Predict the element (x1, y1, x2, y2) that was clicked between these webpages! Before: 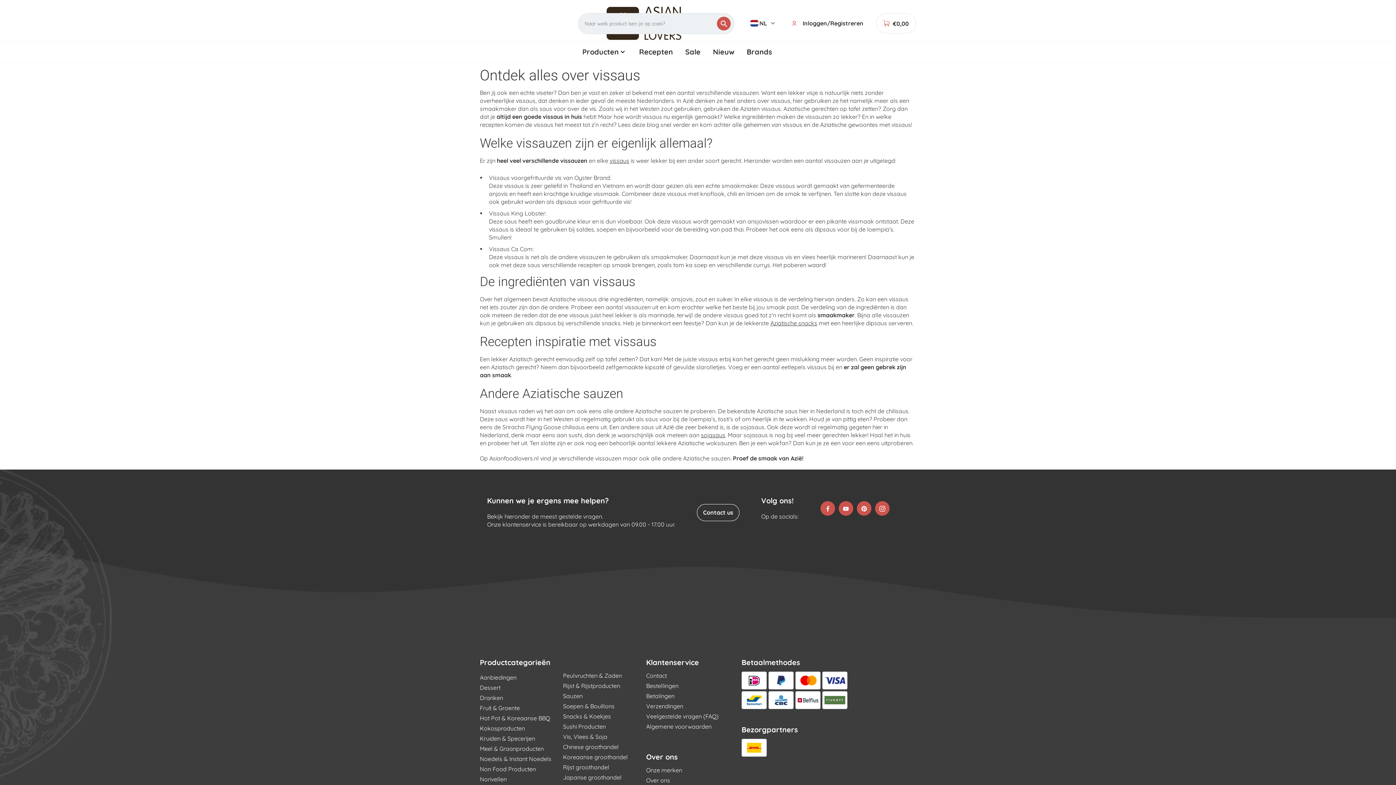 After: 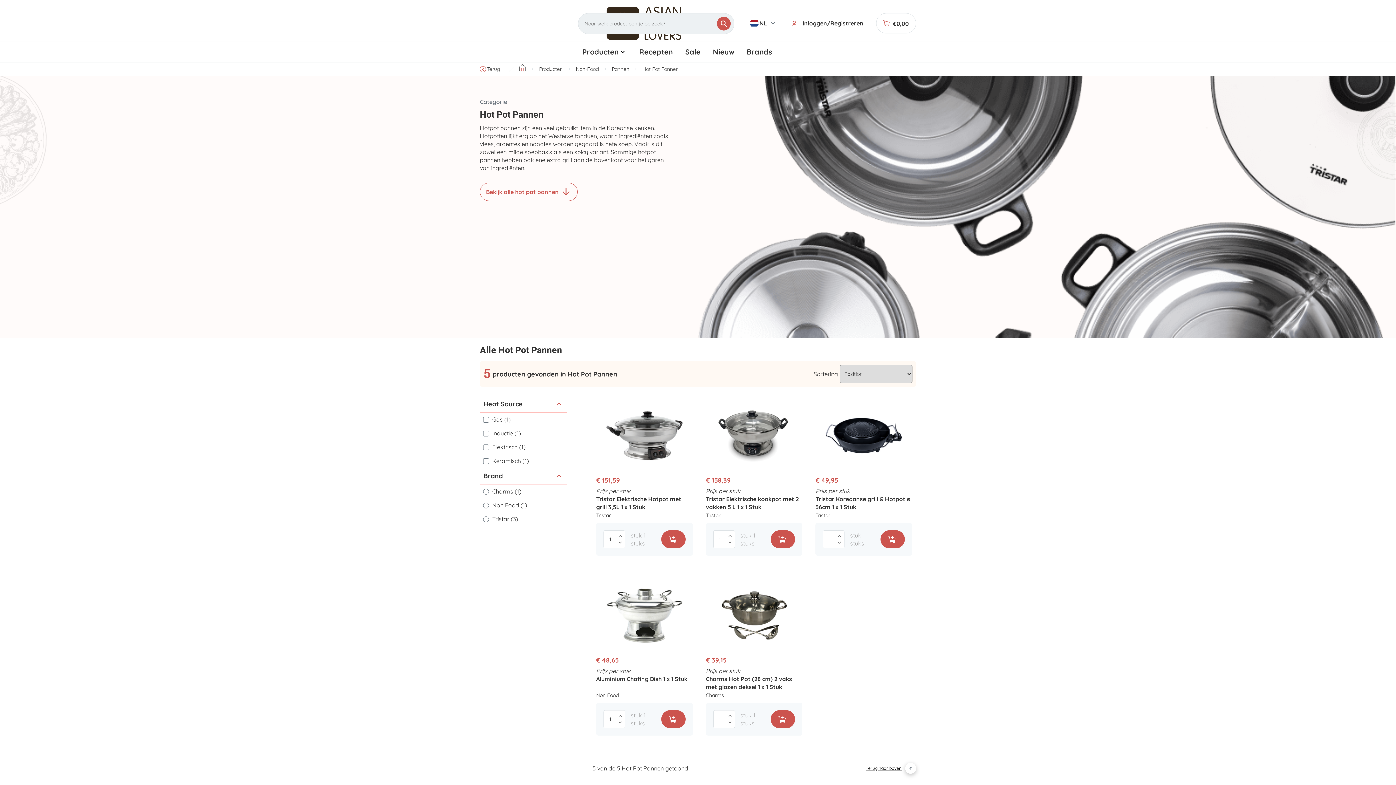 Action: label: Hot Pot & Koreaanse BBQ bbox: (480, 714, 550, 722)